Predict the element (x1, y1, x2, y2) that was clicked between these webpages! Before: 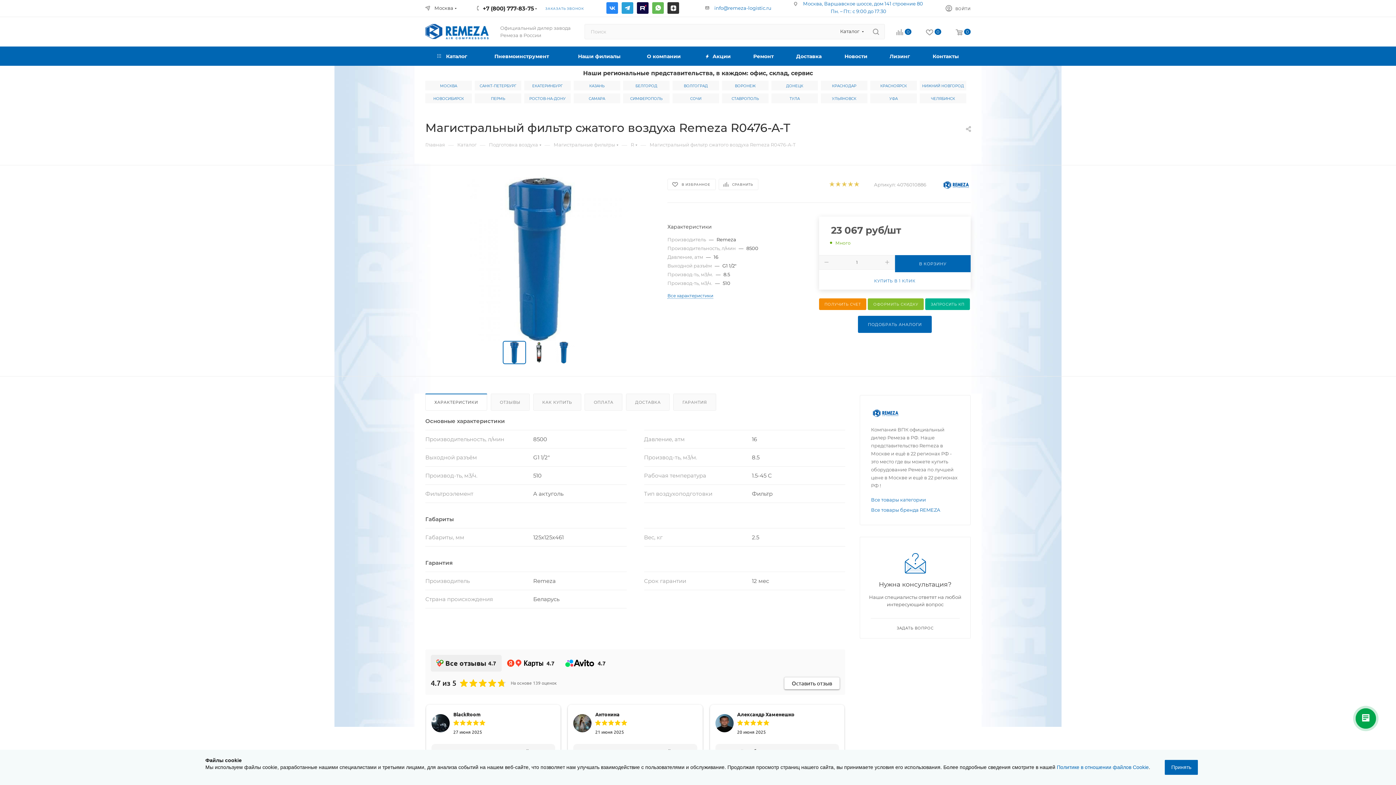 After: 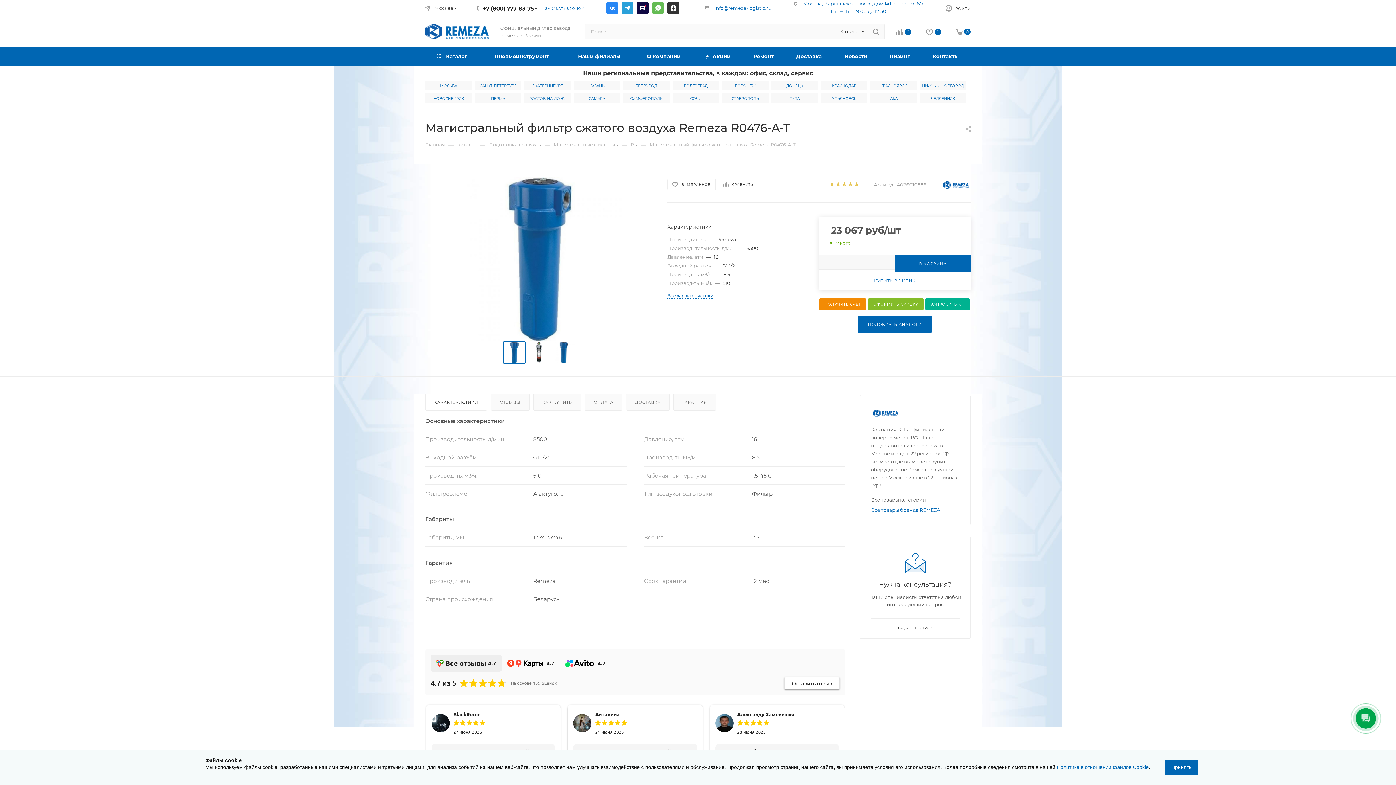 Action: label: Все товары категории bbox: (871, 497, 926, 502)